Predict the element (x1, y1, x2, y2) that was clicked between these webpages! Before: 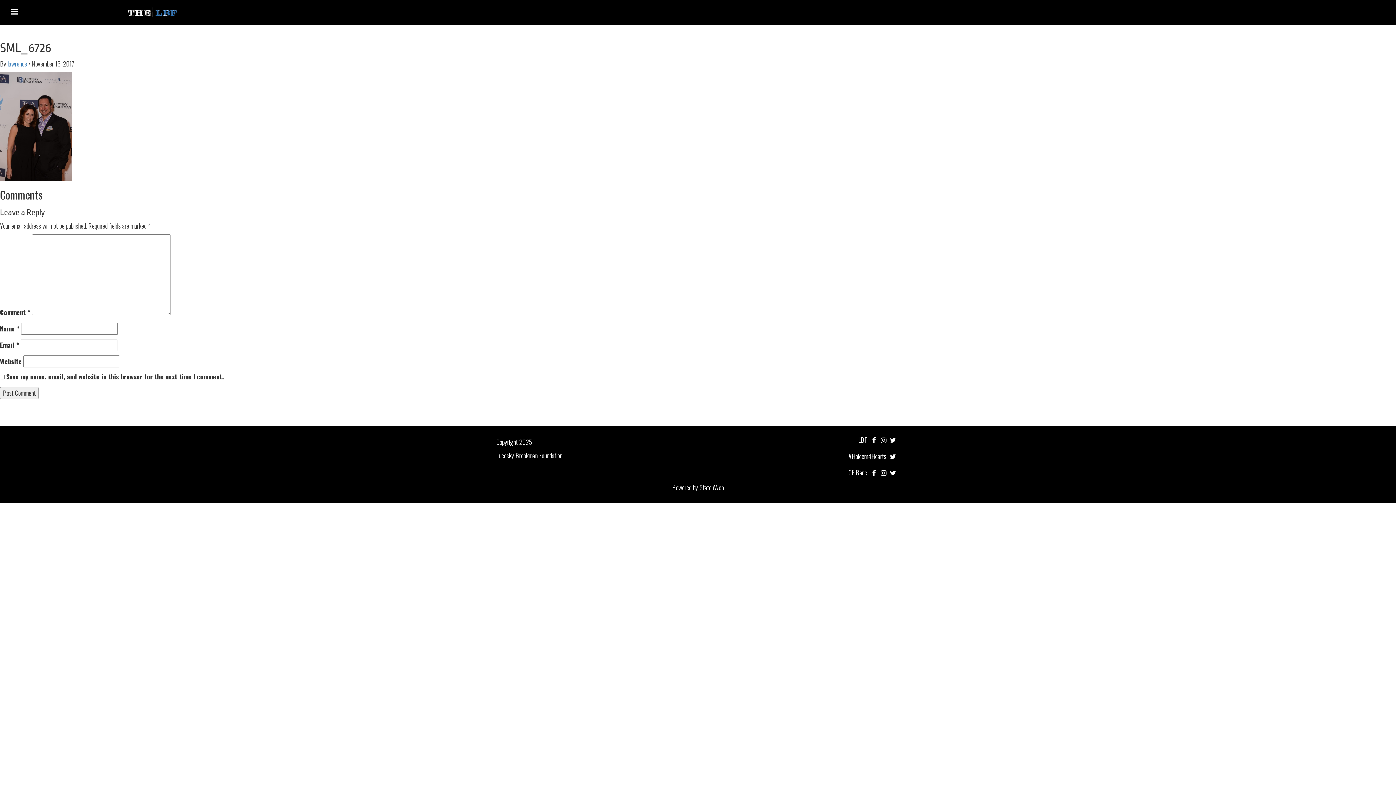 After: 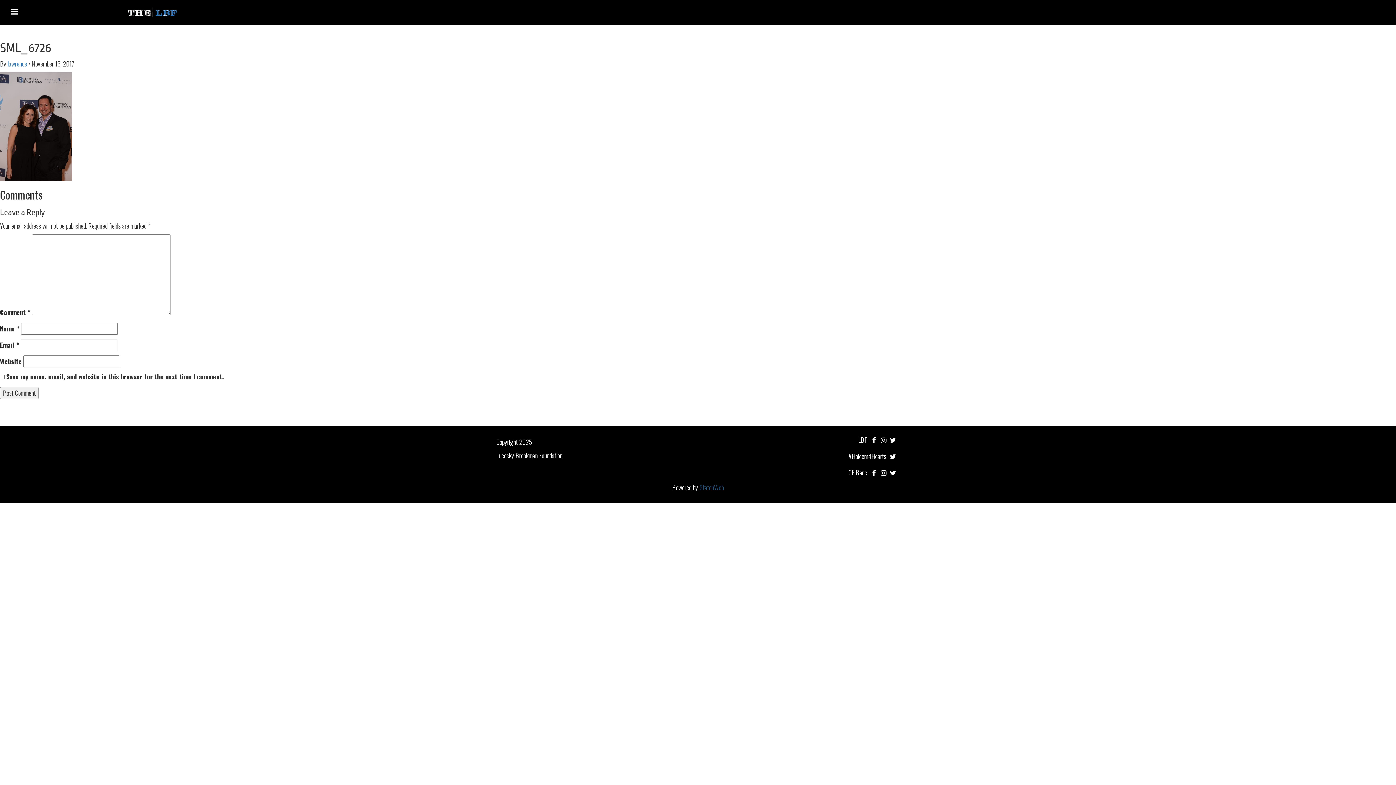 Action: label: StatenWeb bbox: (699, 482, 724, 492)